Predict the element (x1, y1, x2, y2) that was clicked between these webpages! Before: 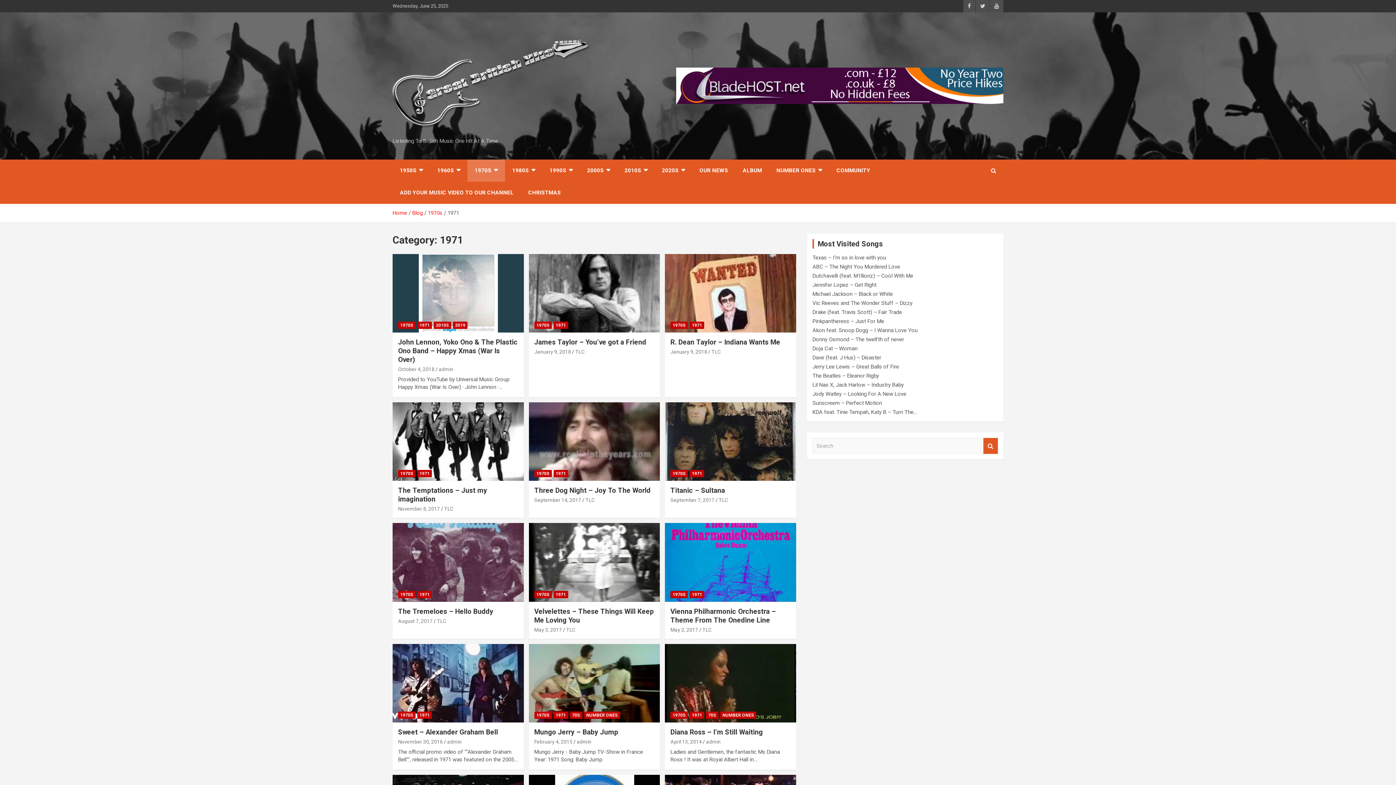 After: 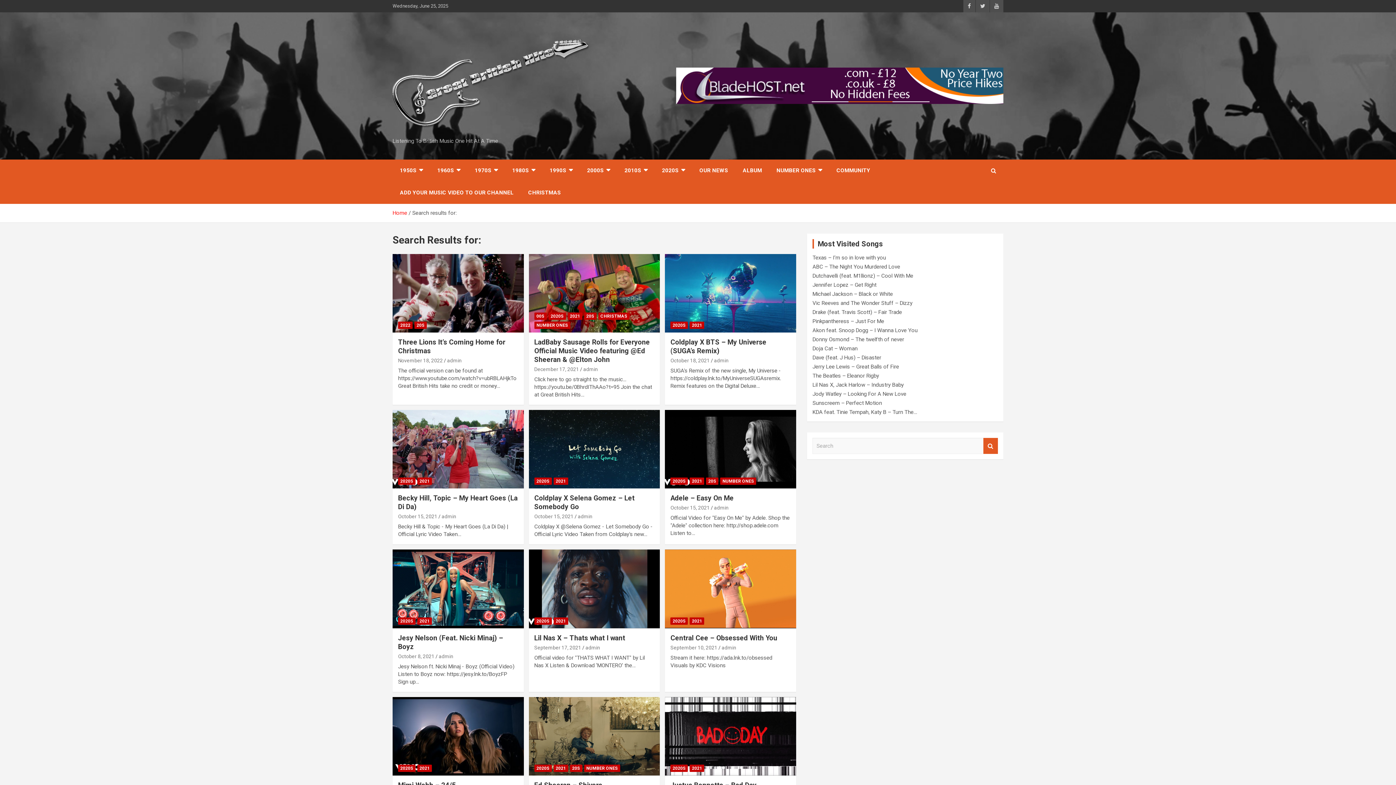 Action: bbox: (983, 438, 998, 454) label: Search